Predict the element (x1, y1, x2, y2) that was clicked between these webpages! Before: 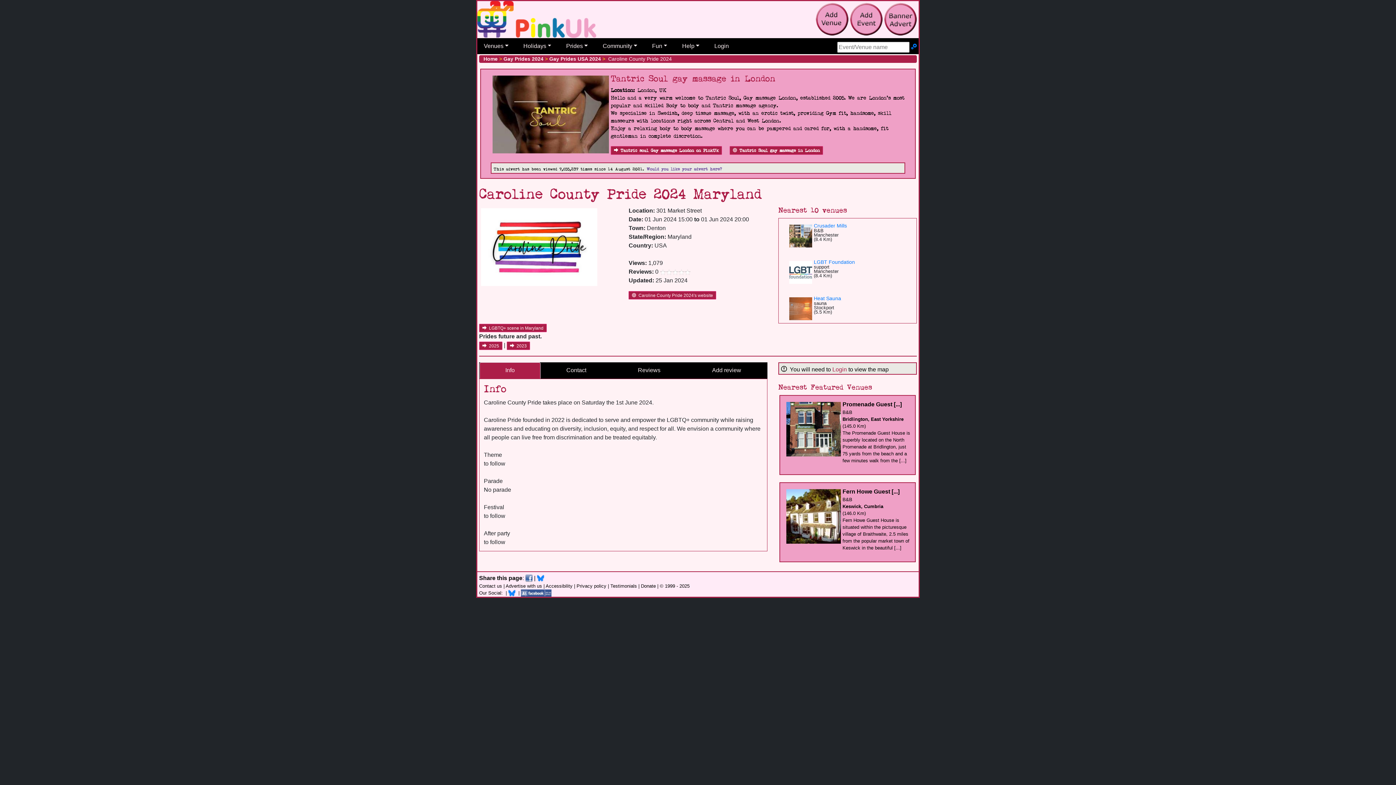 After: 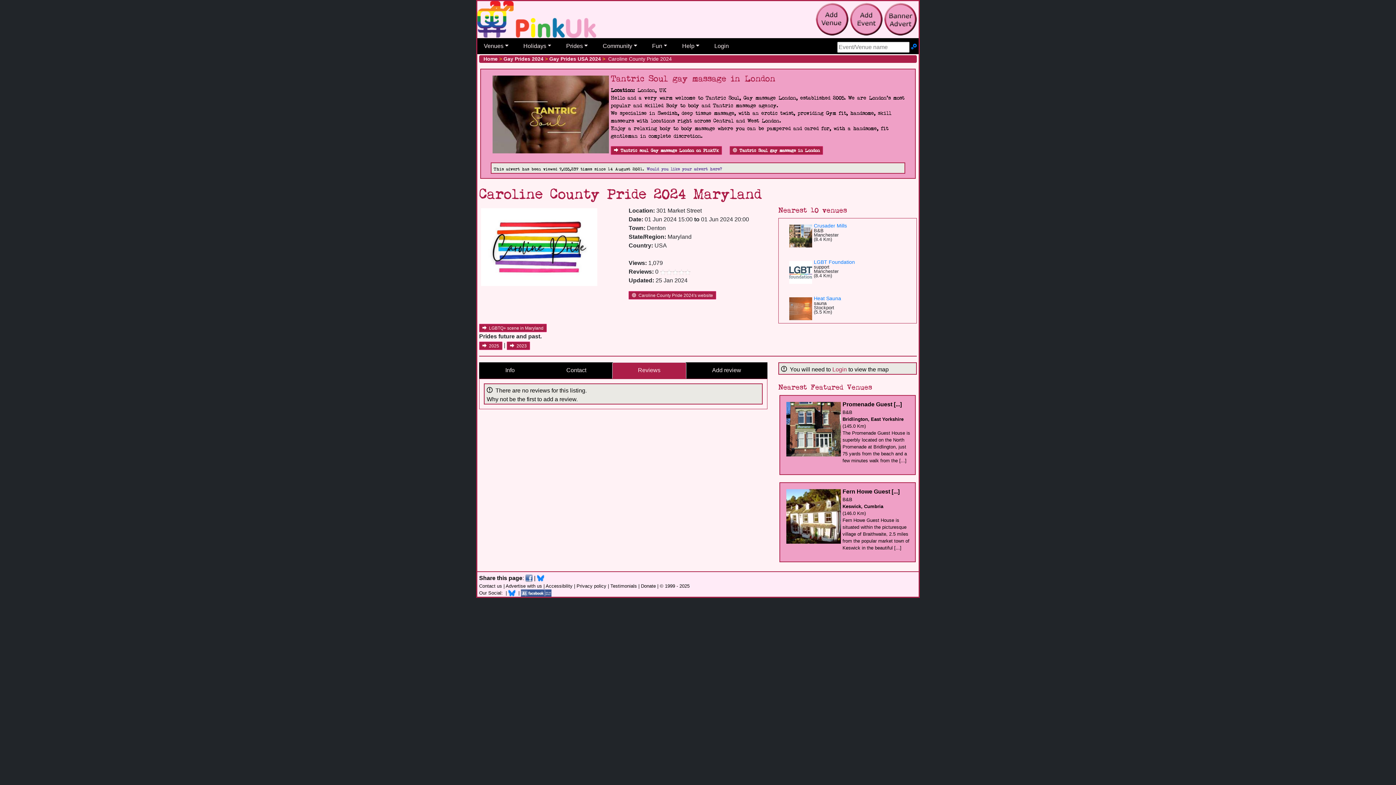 Action: bbox: (612, 362, 686, 378) label: Reviews